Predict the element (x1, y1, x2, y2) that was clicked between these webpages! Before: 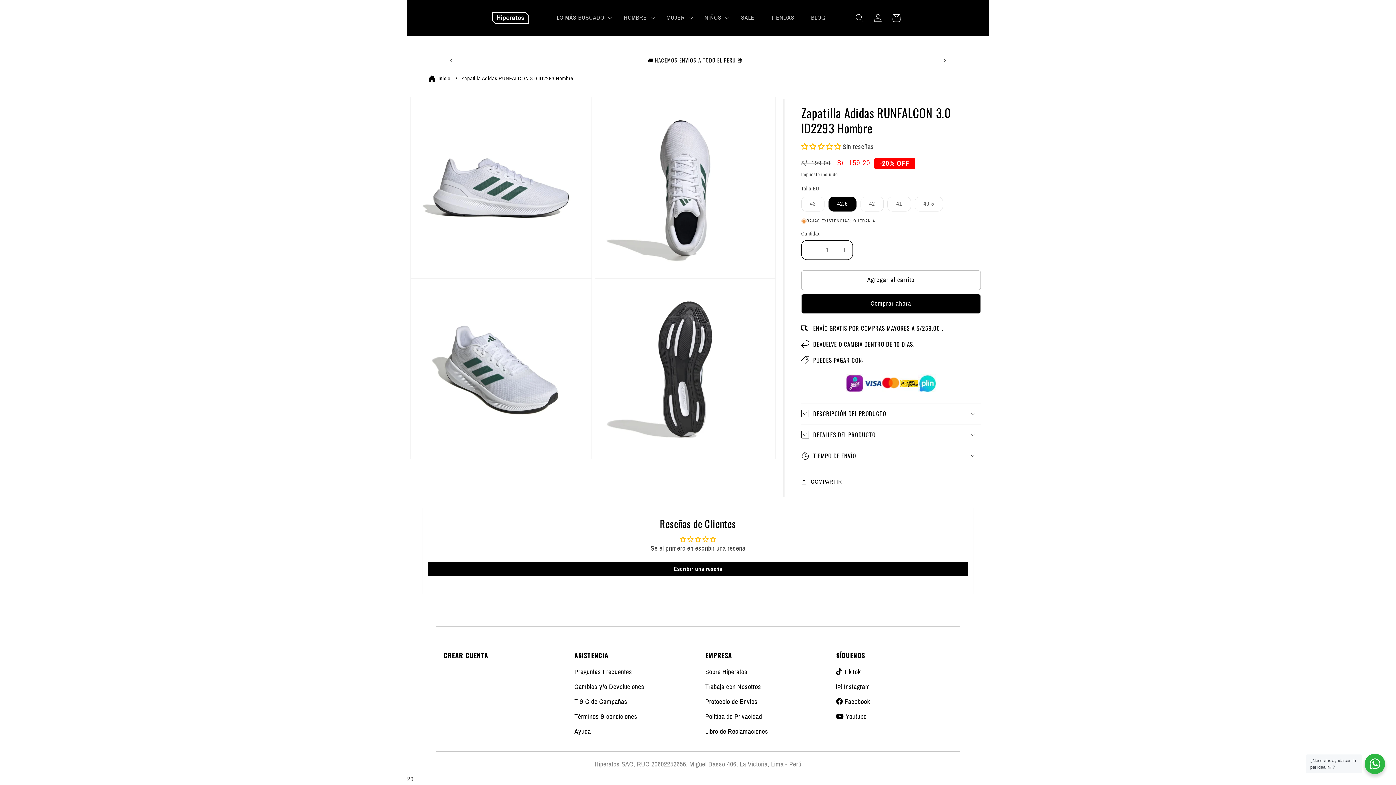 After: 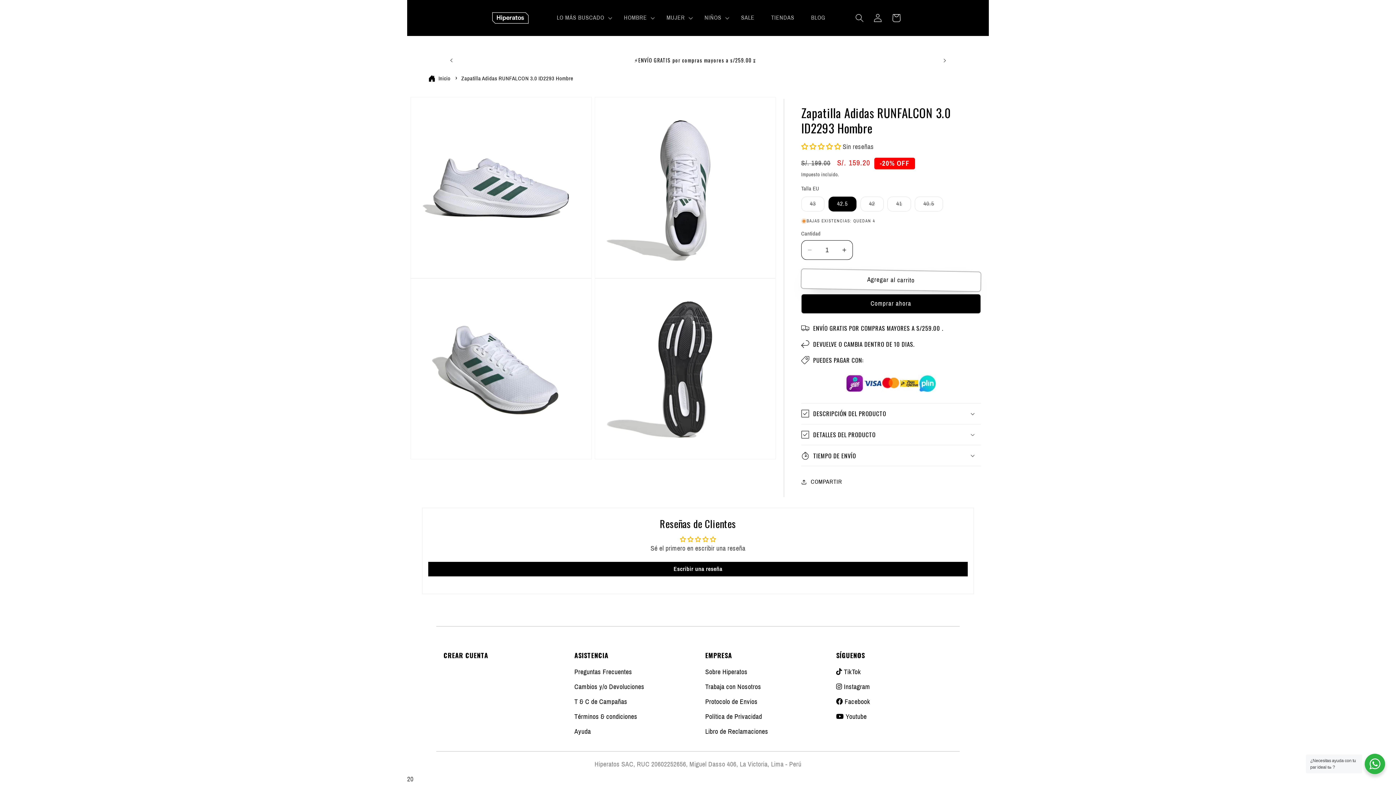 Action: label: Agregar al carrito bbox: (801, 270, 981, 290)